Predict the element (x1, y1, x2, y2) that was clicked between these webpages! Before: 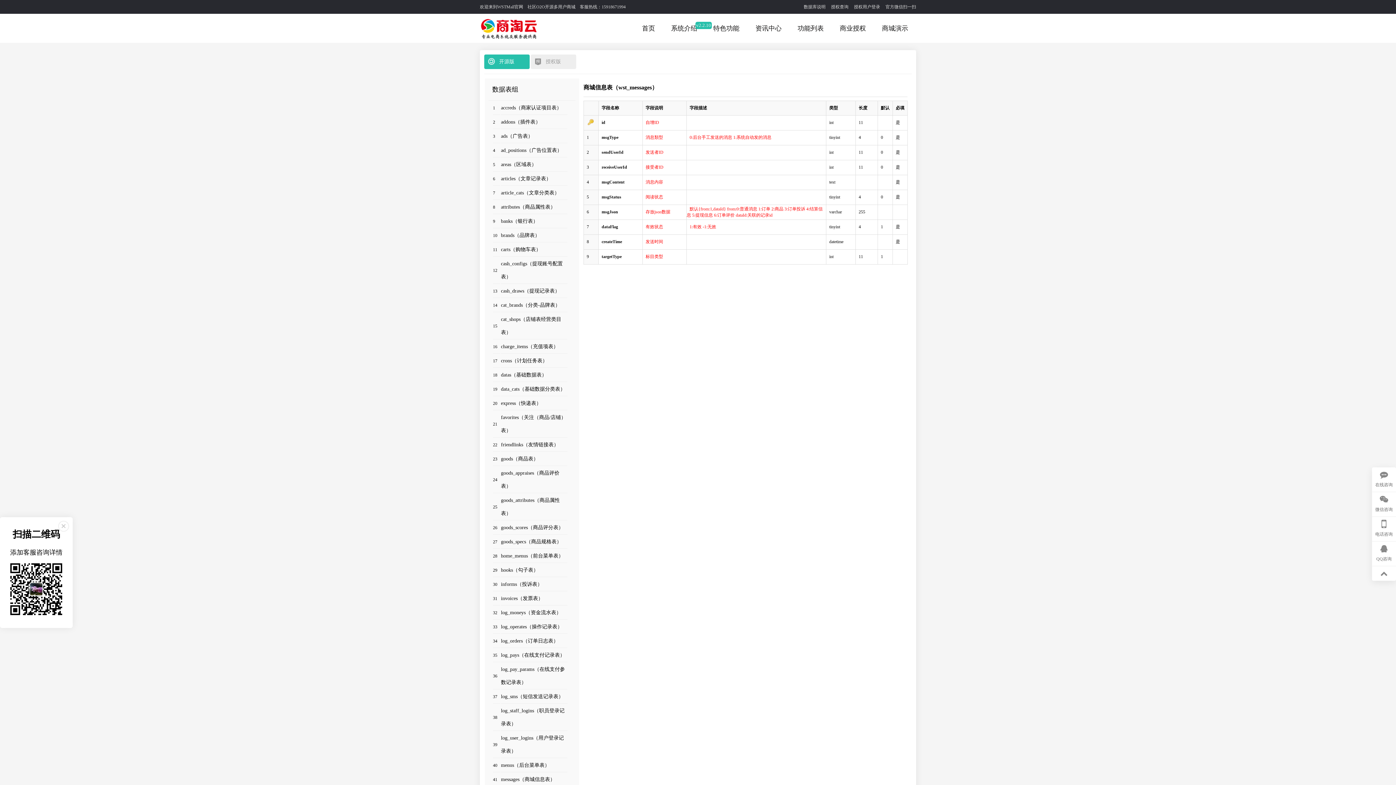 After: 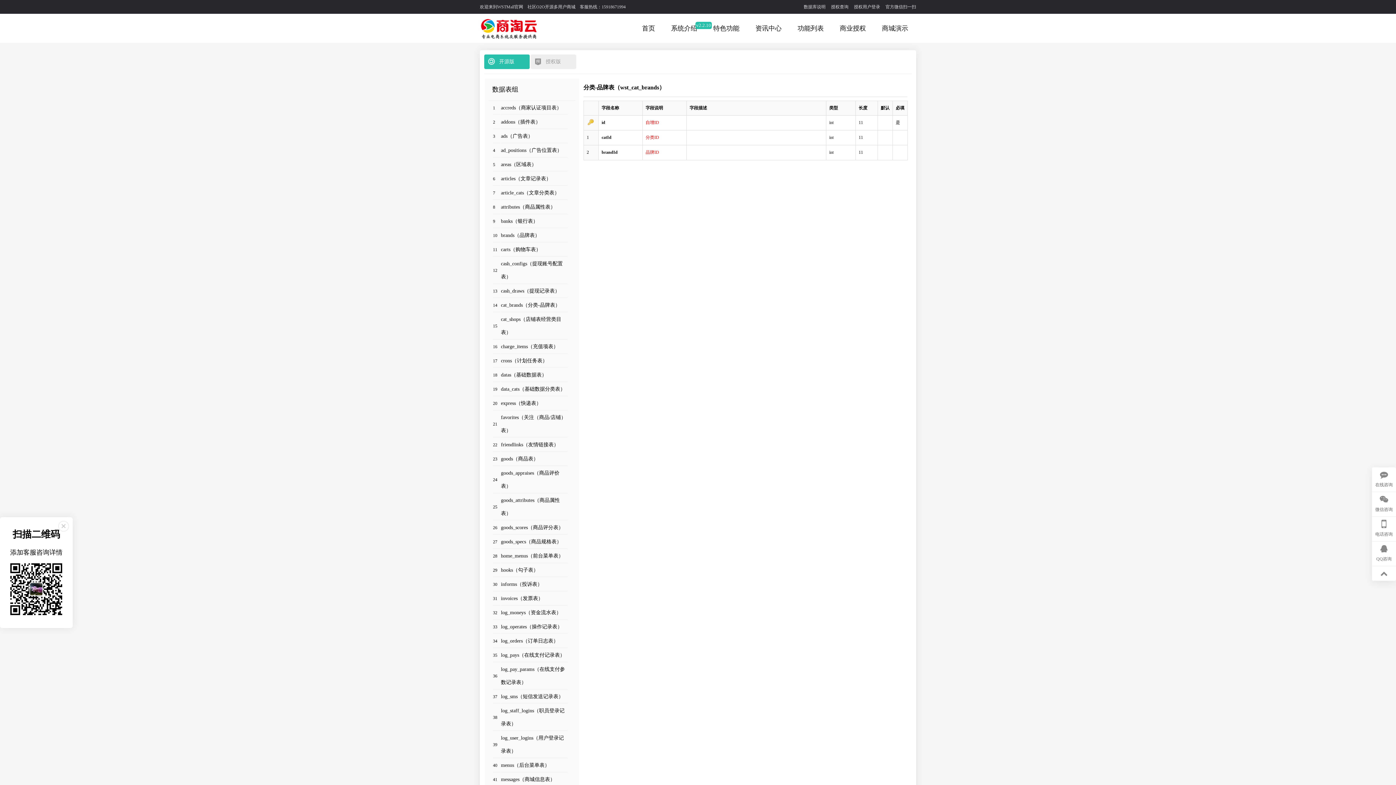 Action: label: cat_brands（分类-品牌表） bbox: (501, 302, 560, 308)